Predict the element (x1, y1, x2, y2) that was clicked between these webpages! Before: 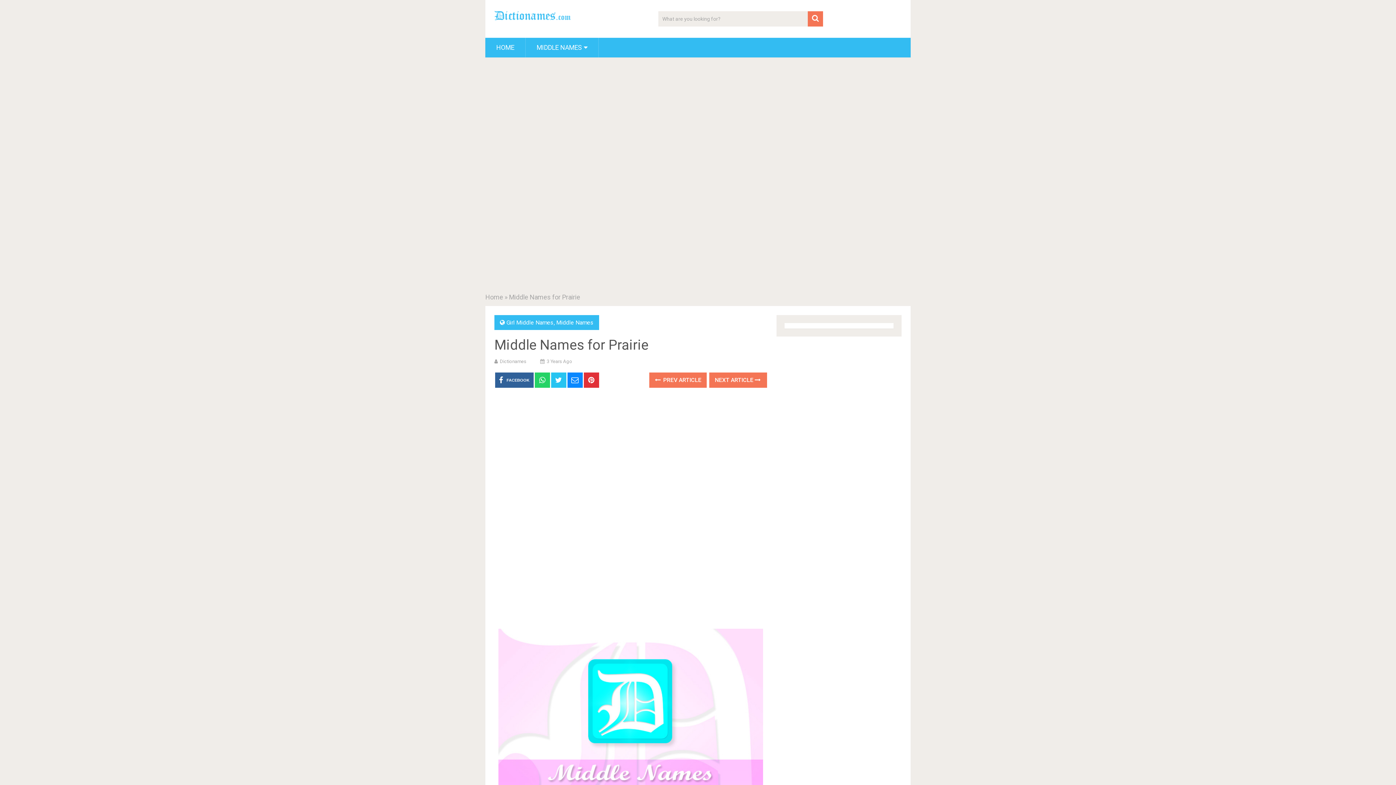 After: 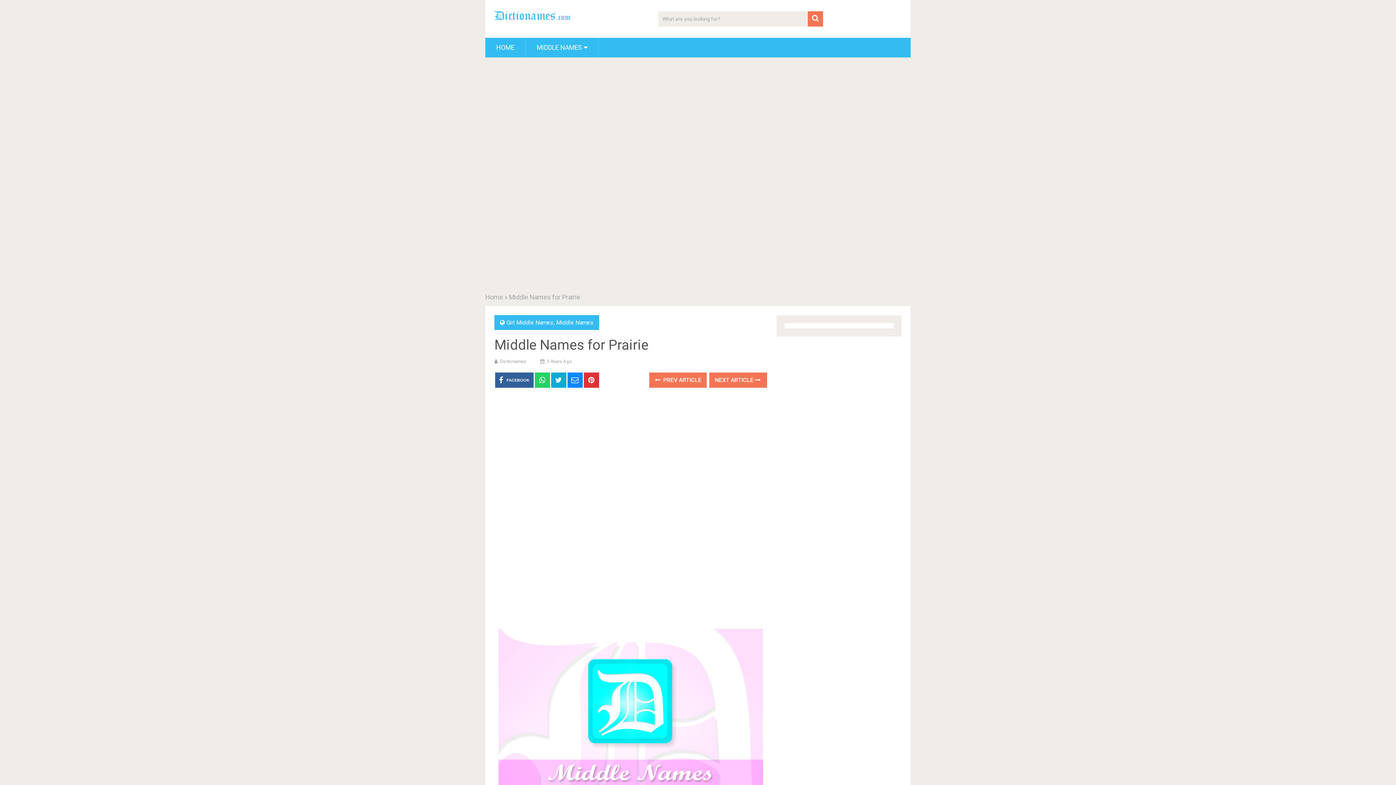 Action: bbox: (551, 372, 566, 388)